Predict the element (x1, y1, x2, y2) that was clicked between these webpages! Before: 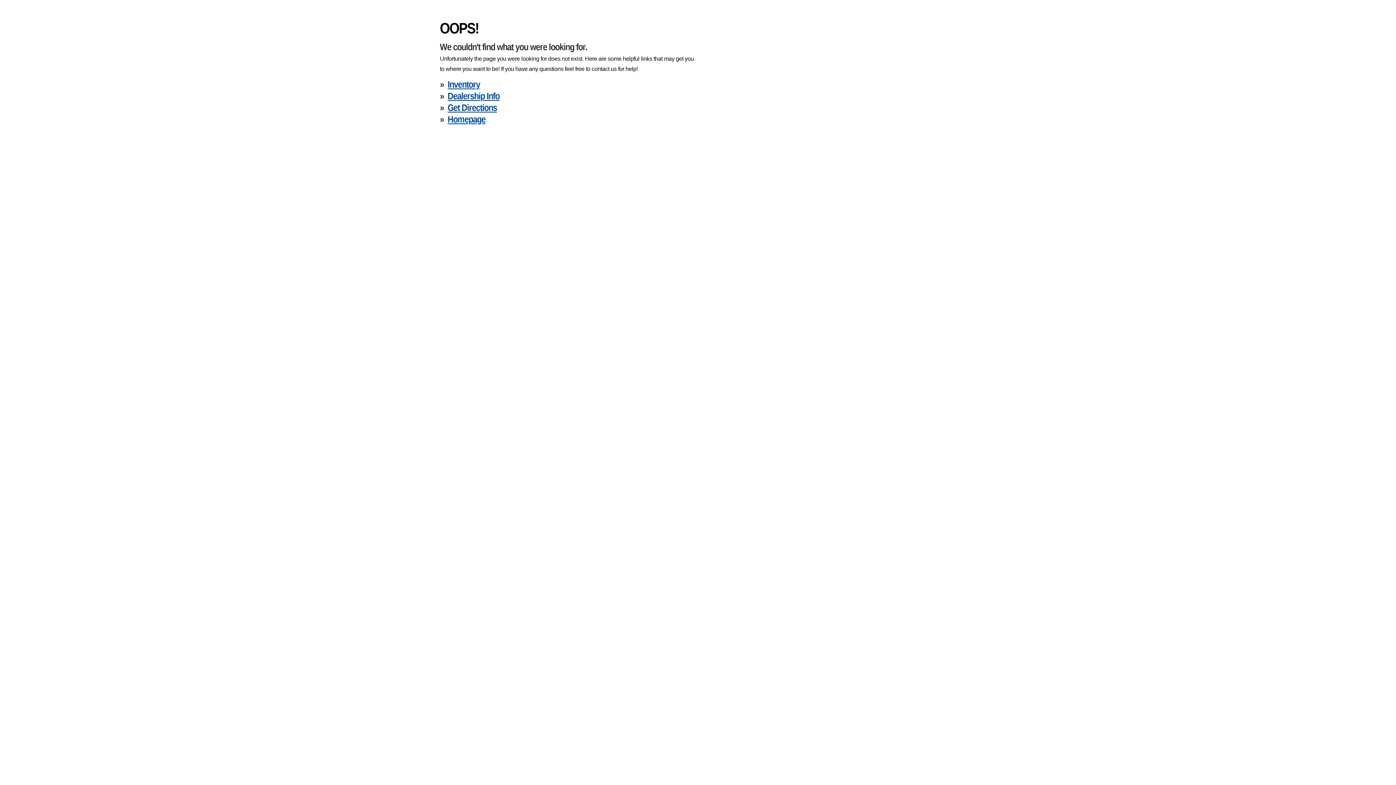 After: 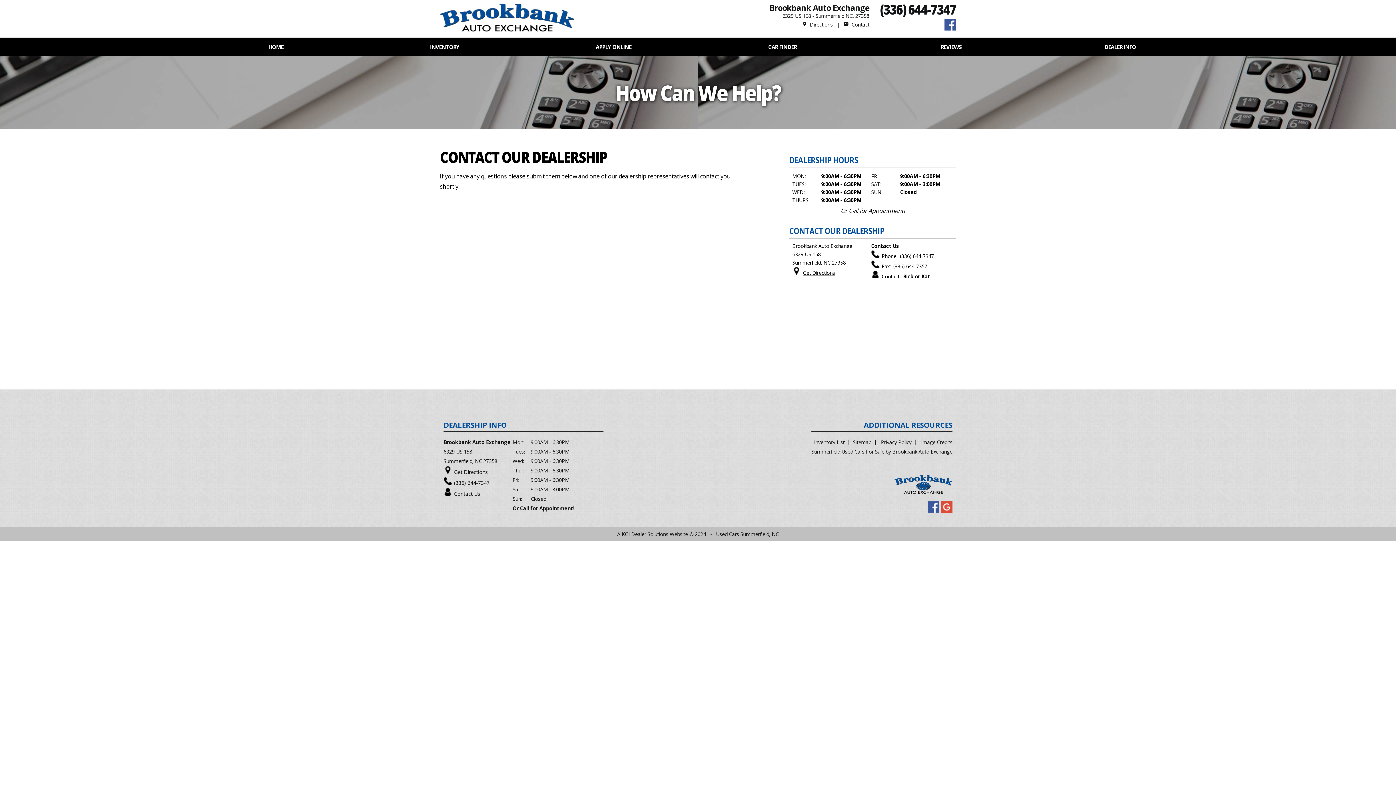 Action: bbox: (447, 90, 499, 101) label: Dealership Info